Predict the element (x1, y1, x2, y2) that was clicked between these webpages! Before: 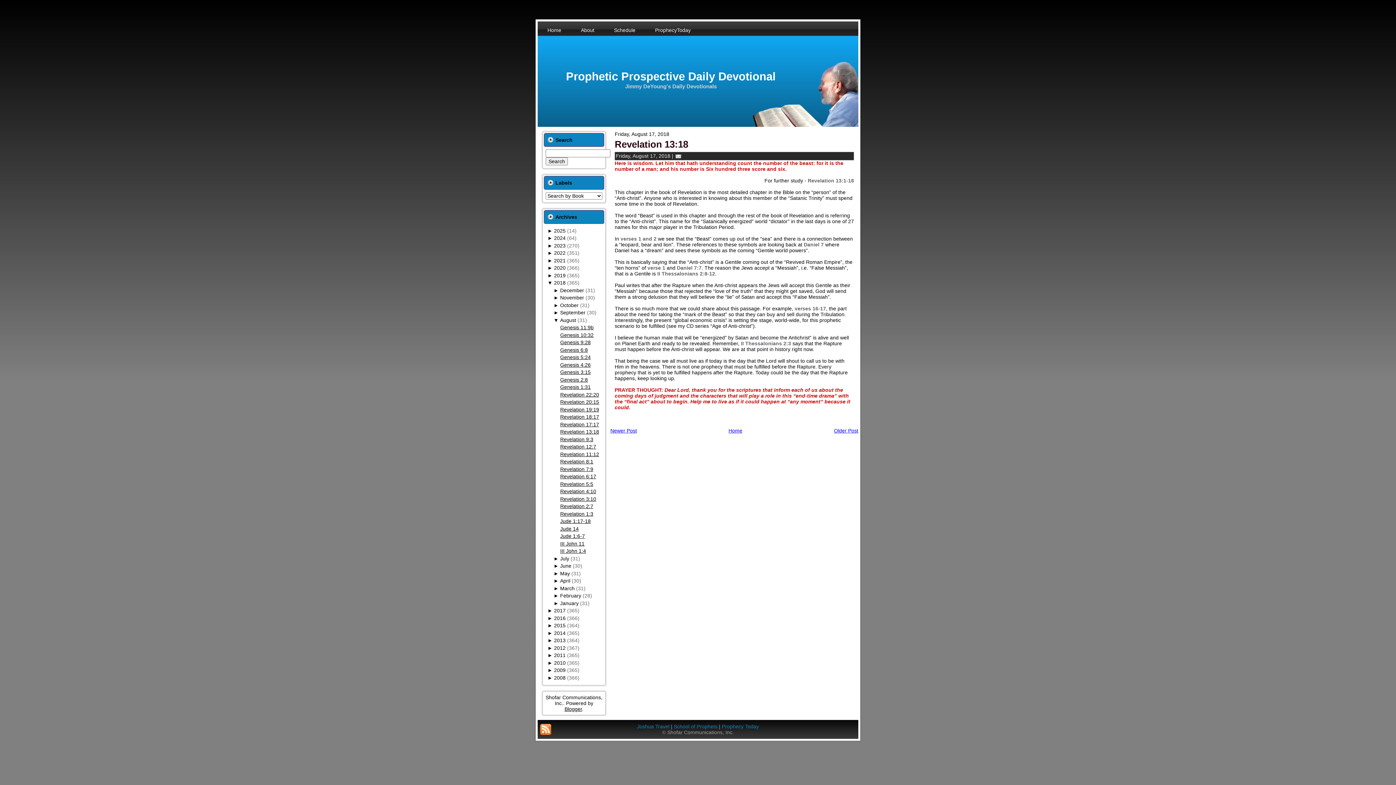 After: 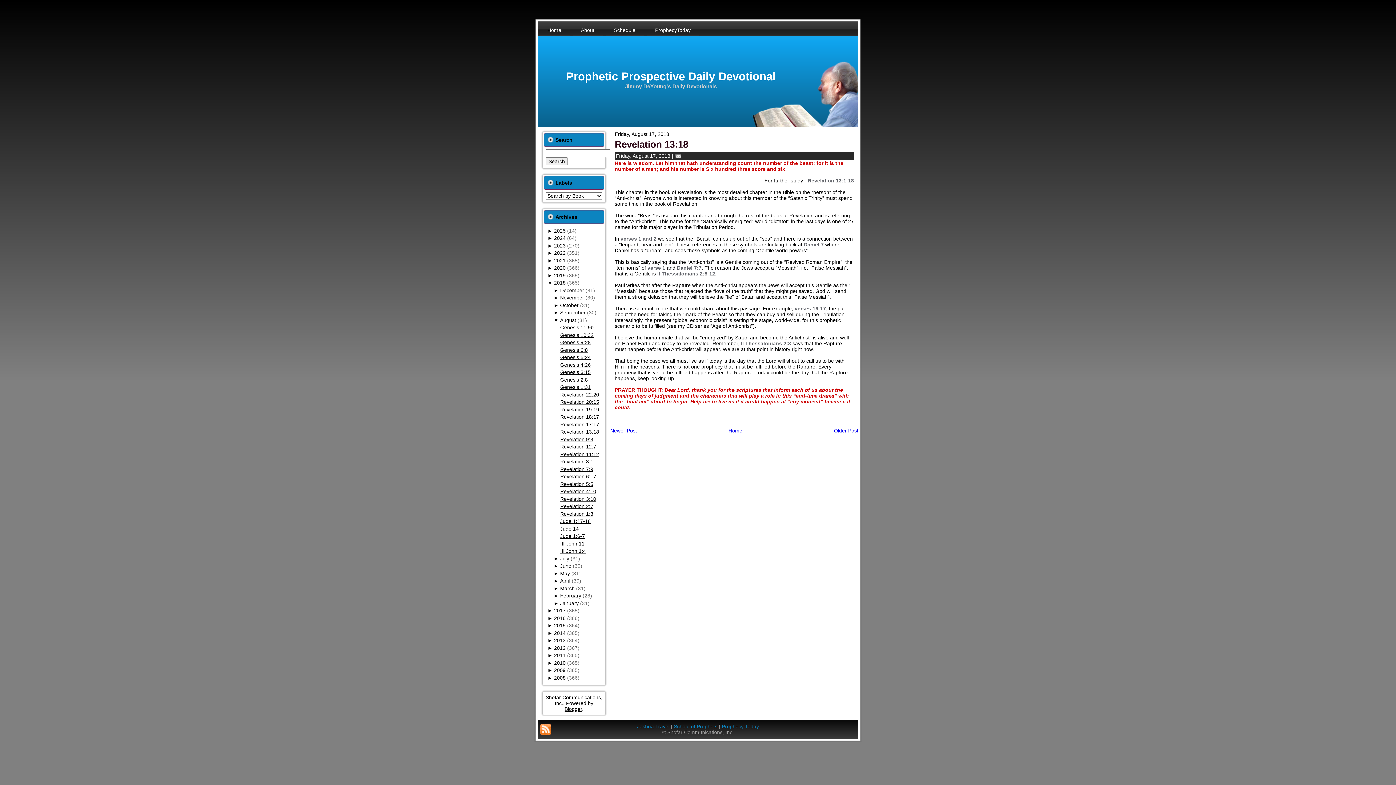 Action: bbox: (547, 652, 554, 658) label: ► 